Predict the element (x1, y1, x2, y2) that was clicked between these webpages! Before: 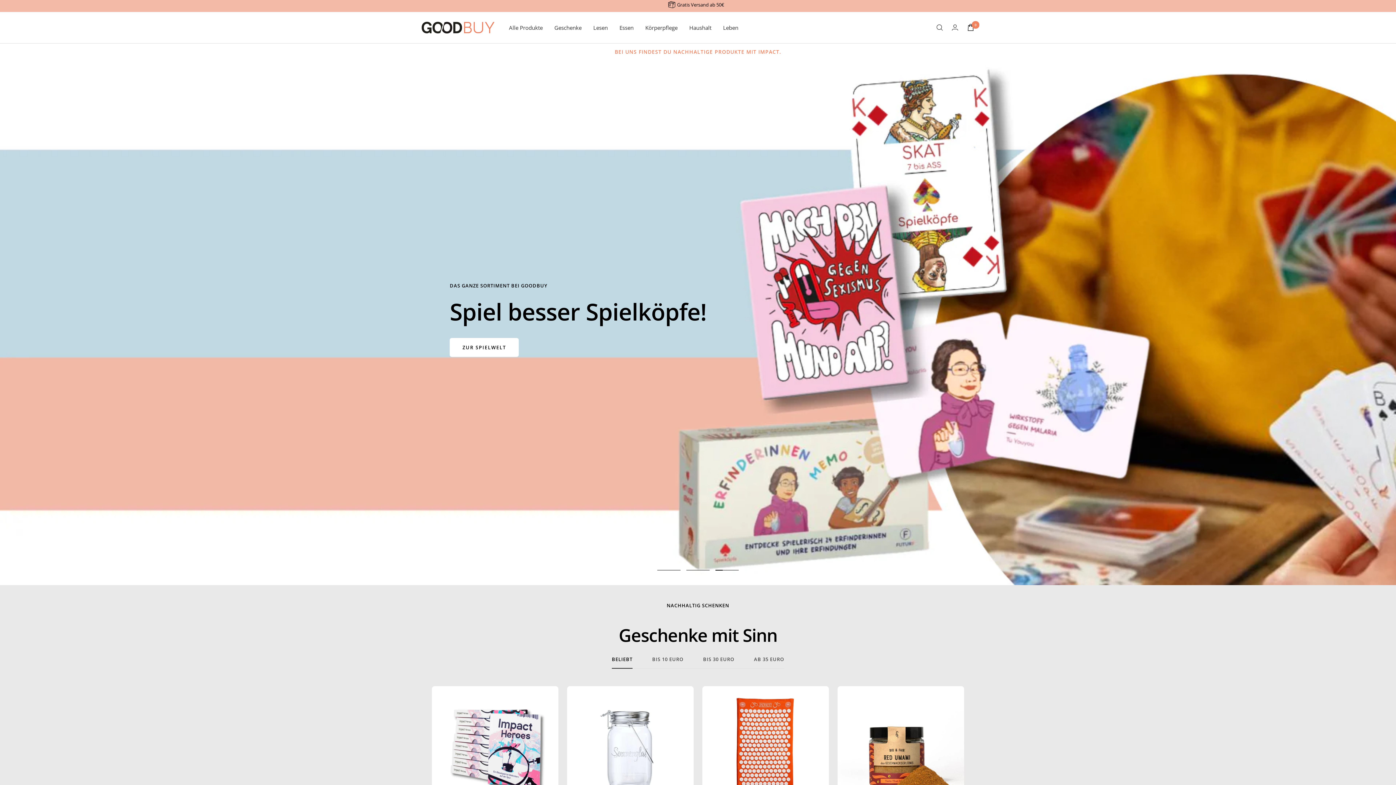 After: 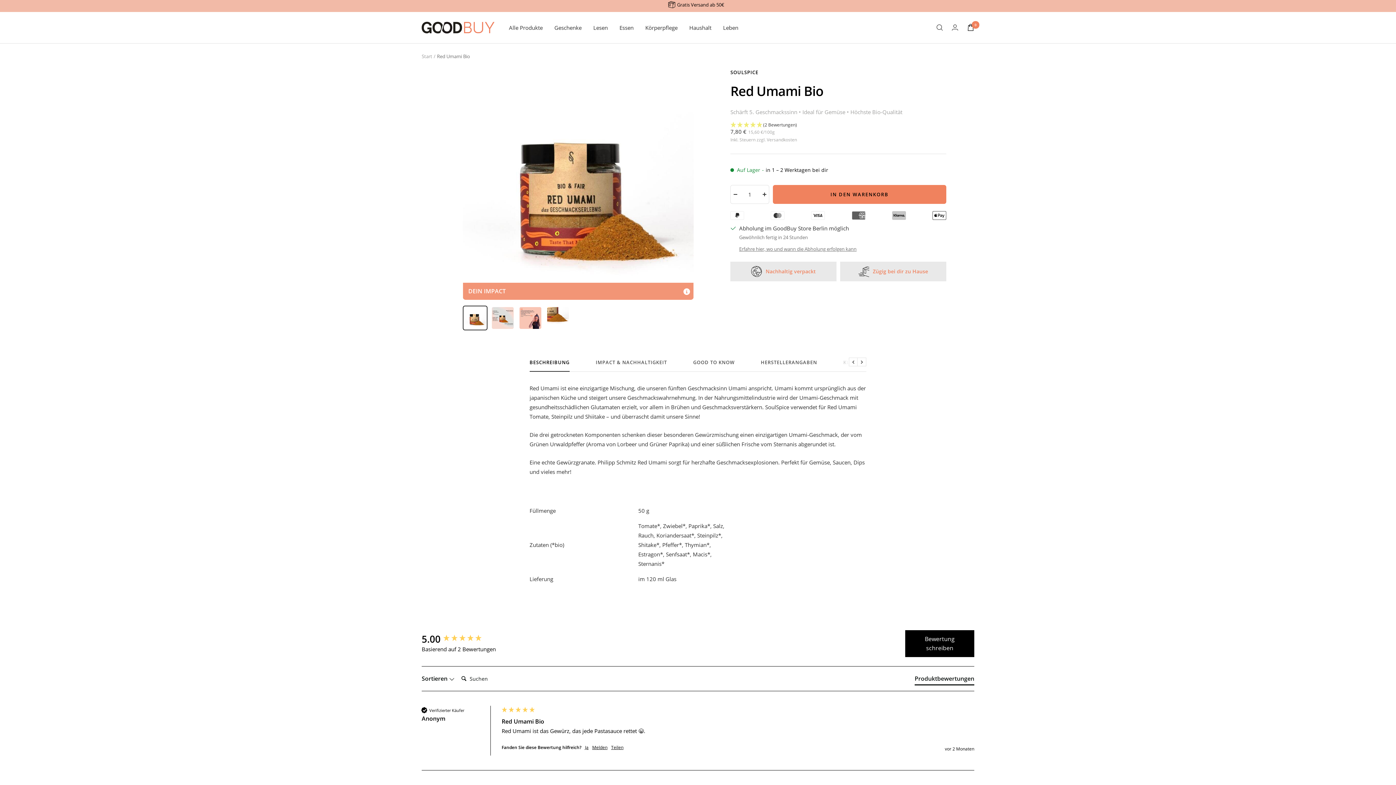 Action: bbox: (837, 686, 964, 812)